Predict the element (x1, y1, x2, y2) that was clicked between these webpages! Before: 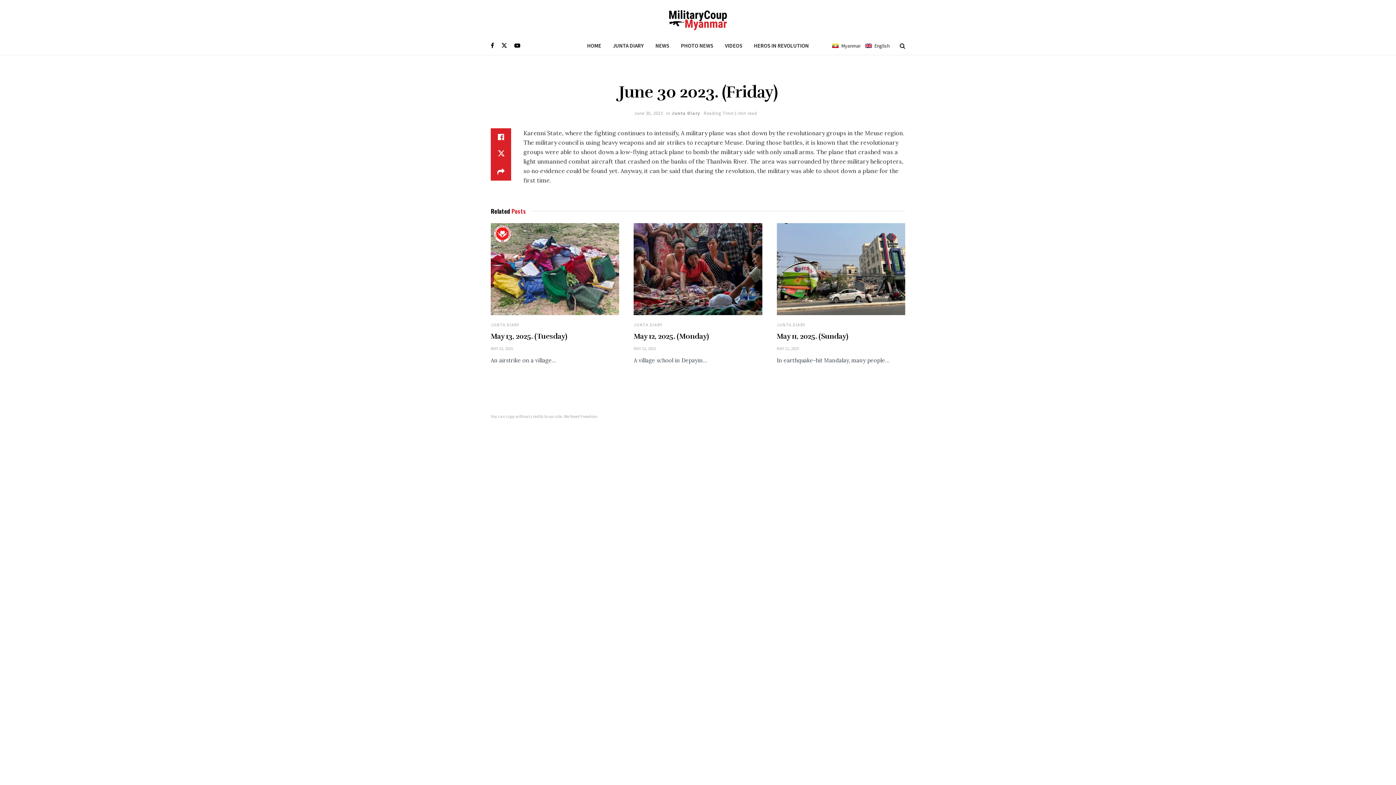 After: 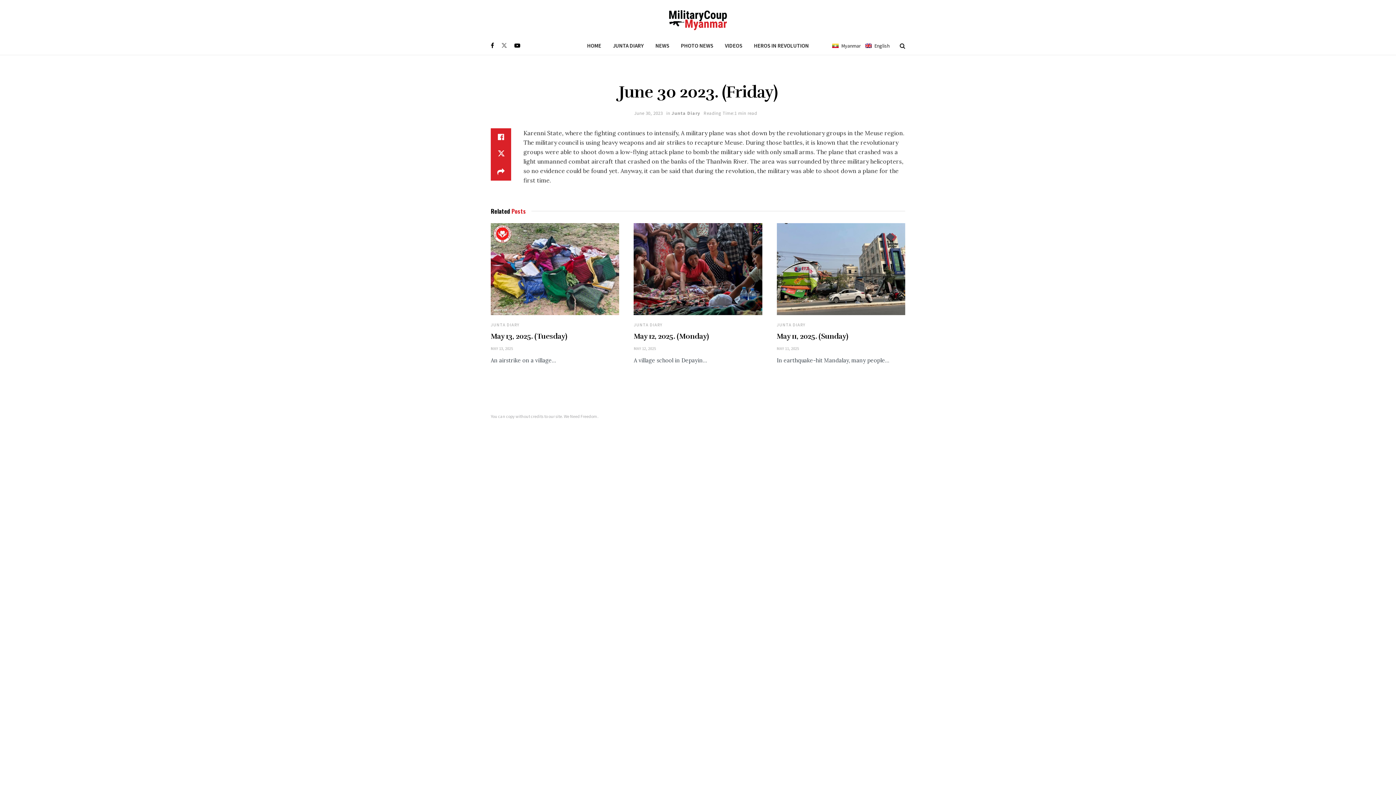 Action: label: Find us on Twitter bbox: (501, 36, 507, 54)